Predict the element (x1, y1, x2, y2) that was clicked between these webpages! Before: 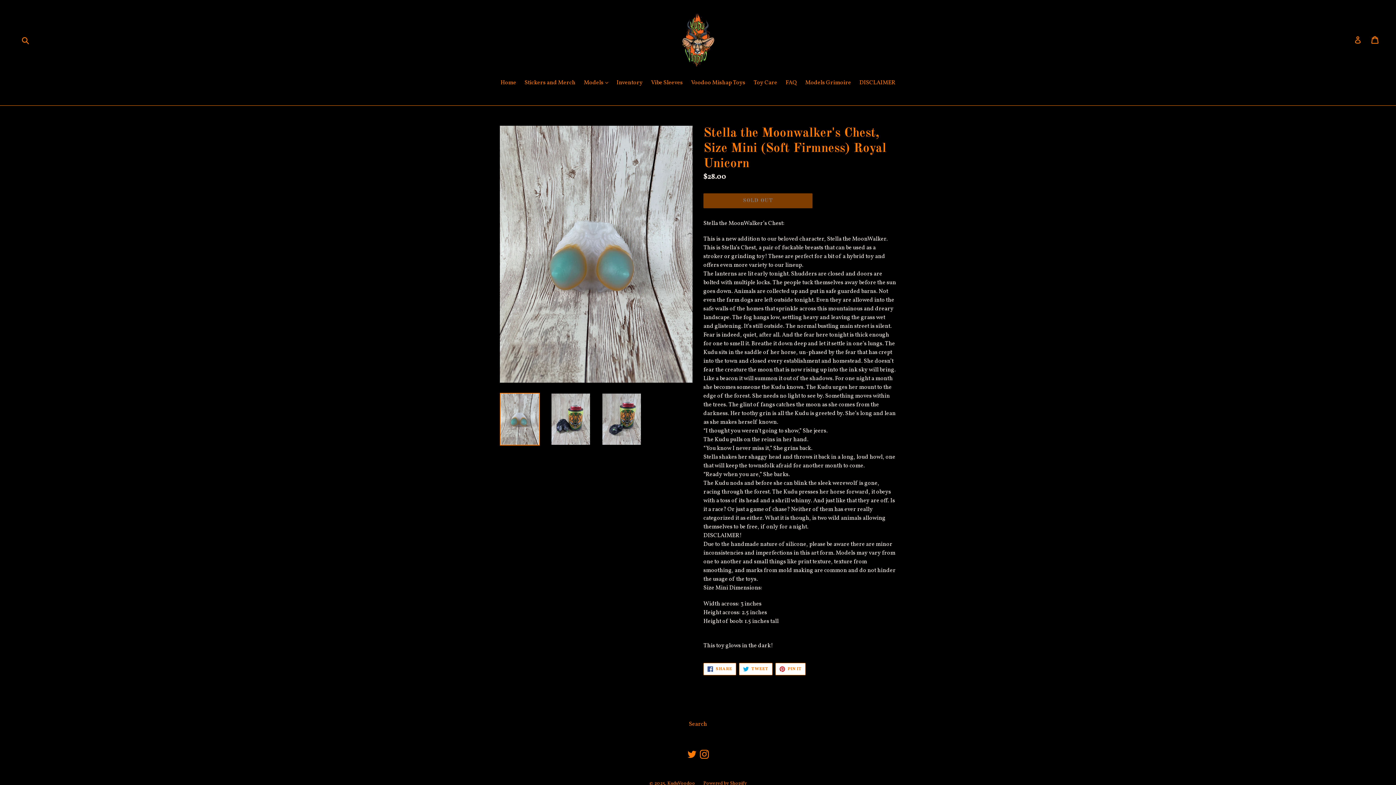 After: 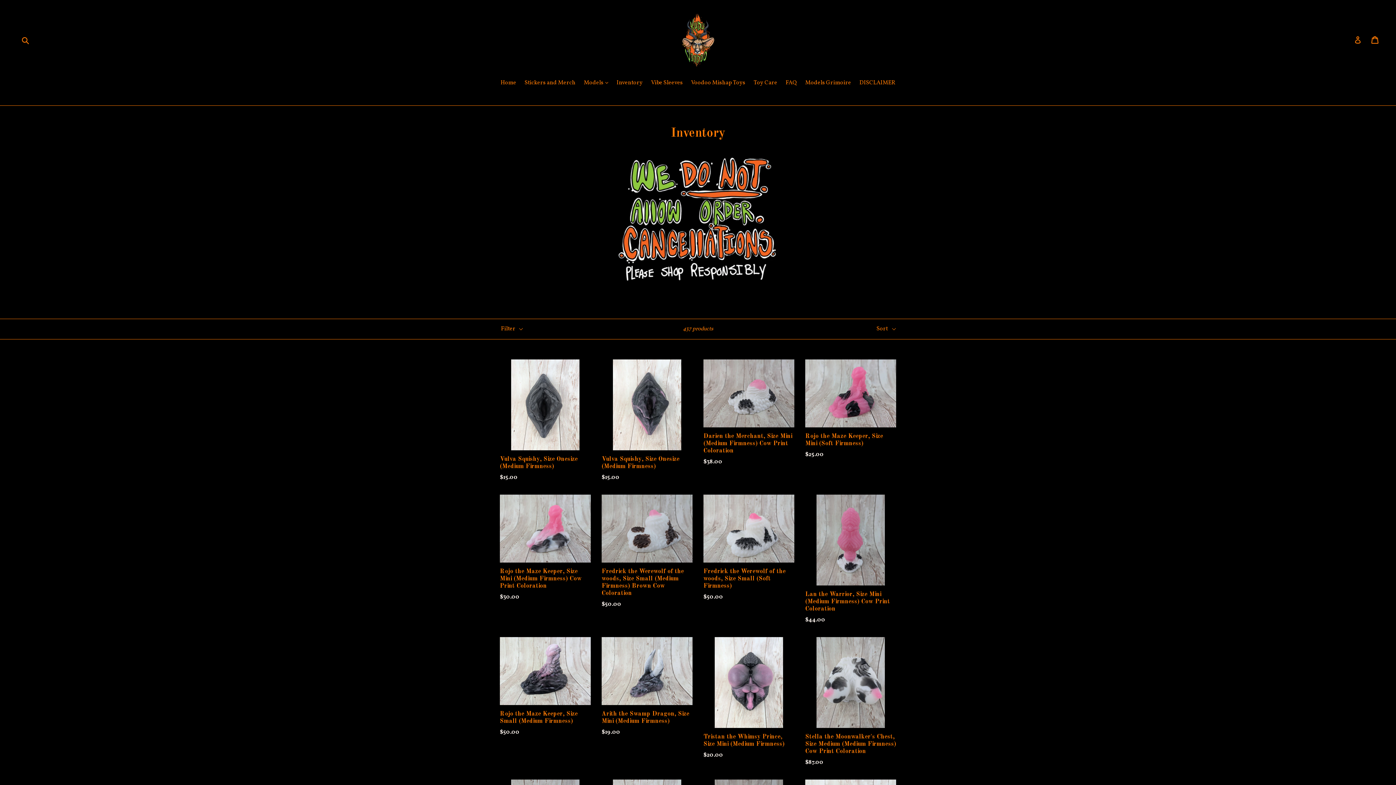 Action: bbox: (613, 78, 646, 88) label: Inventory